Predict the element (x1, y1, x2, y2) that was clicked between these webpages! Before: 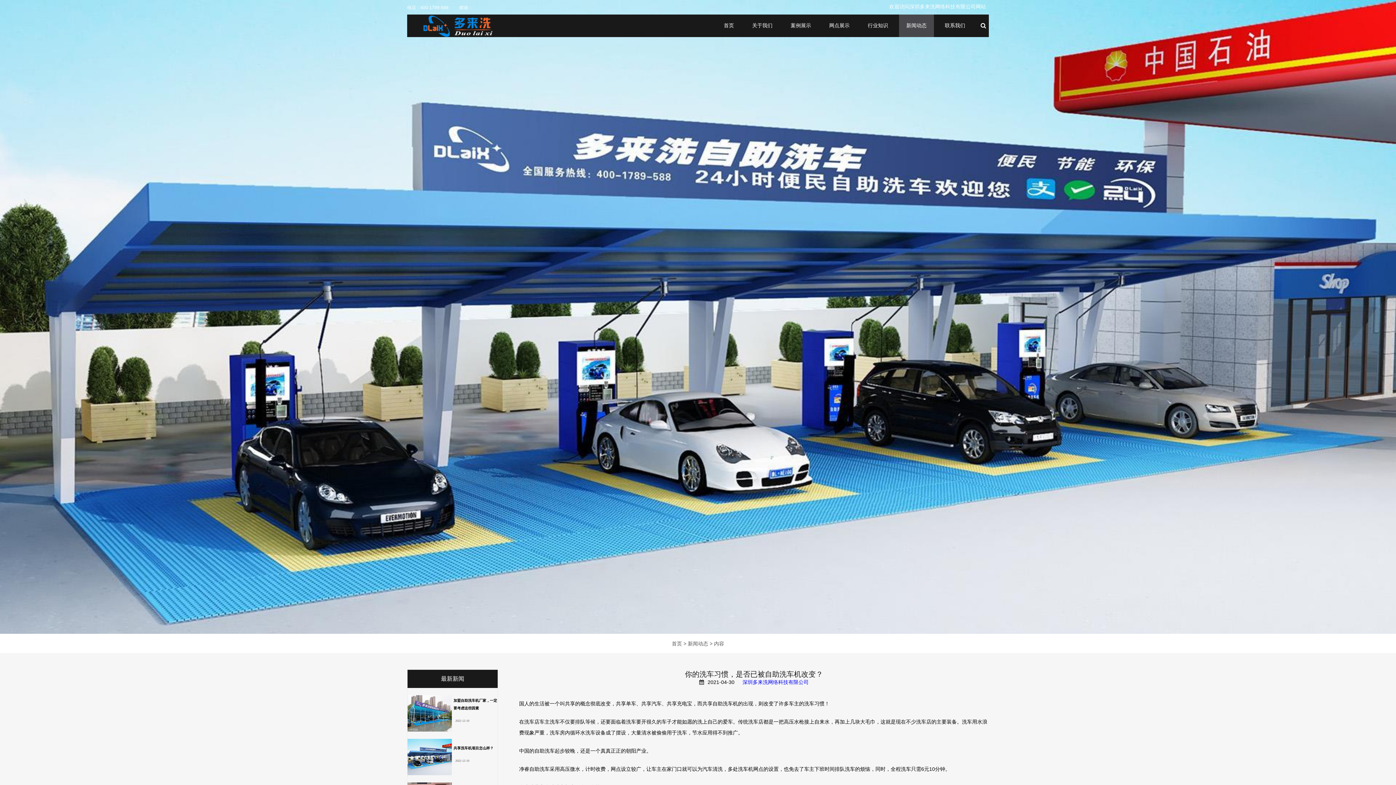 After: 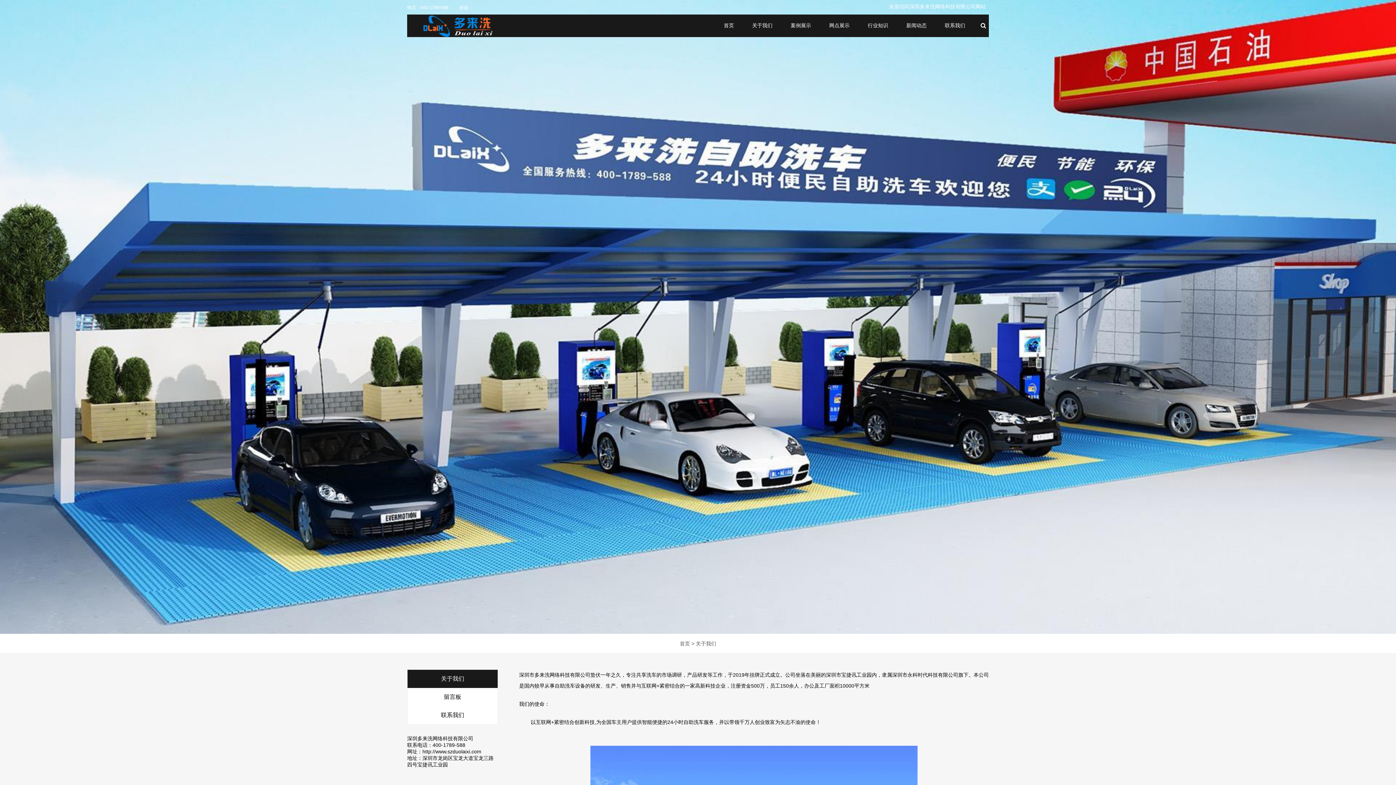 Action: bbox: (745, 14, 780, 37) label: 关于我们